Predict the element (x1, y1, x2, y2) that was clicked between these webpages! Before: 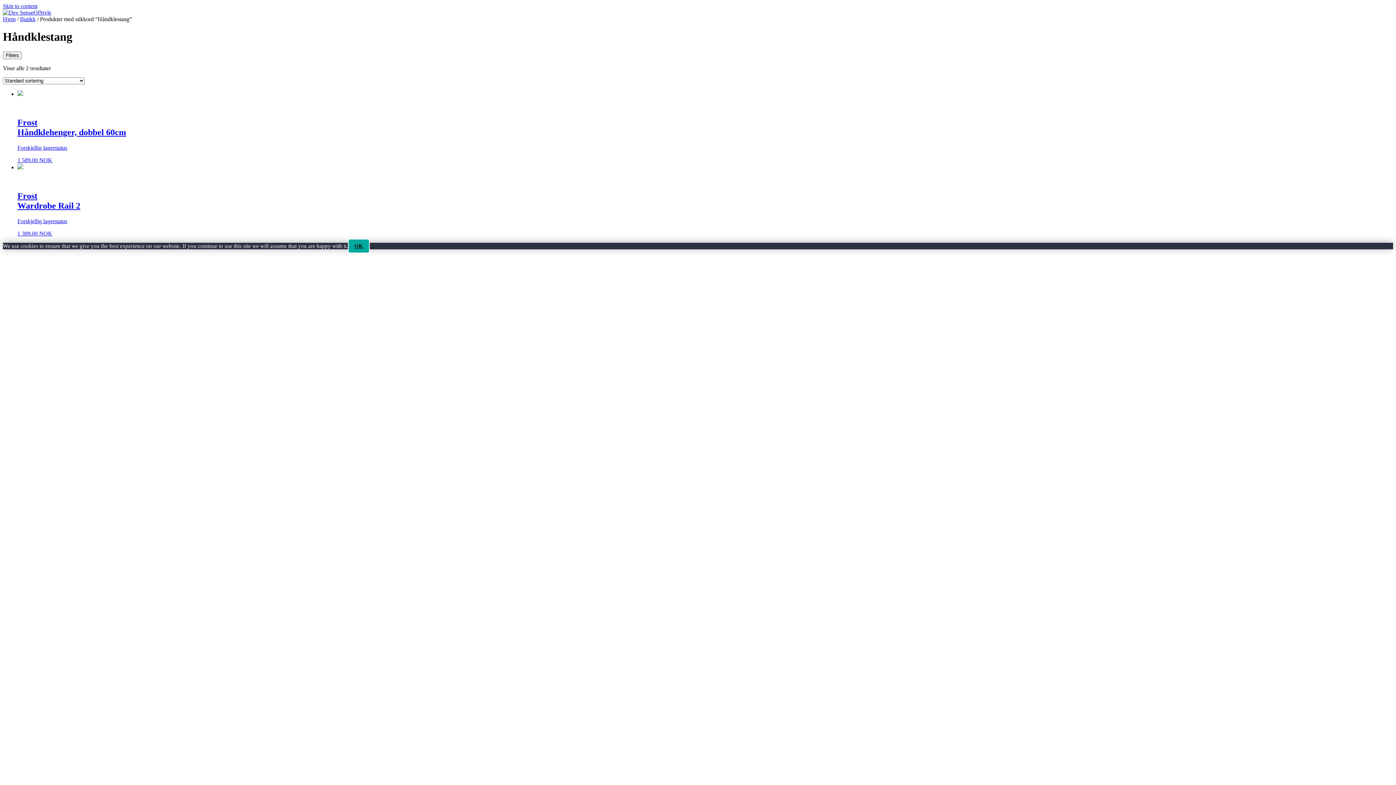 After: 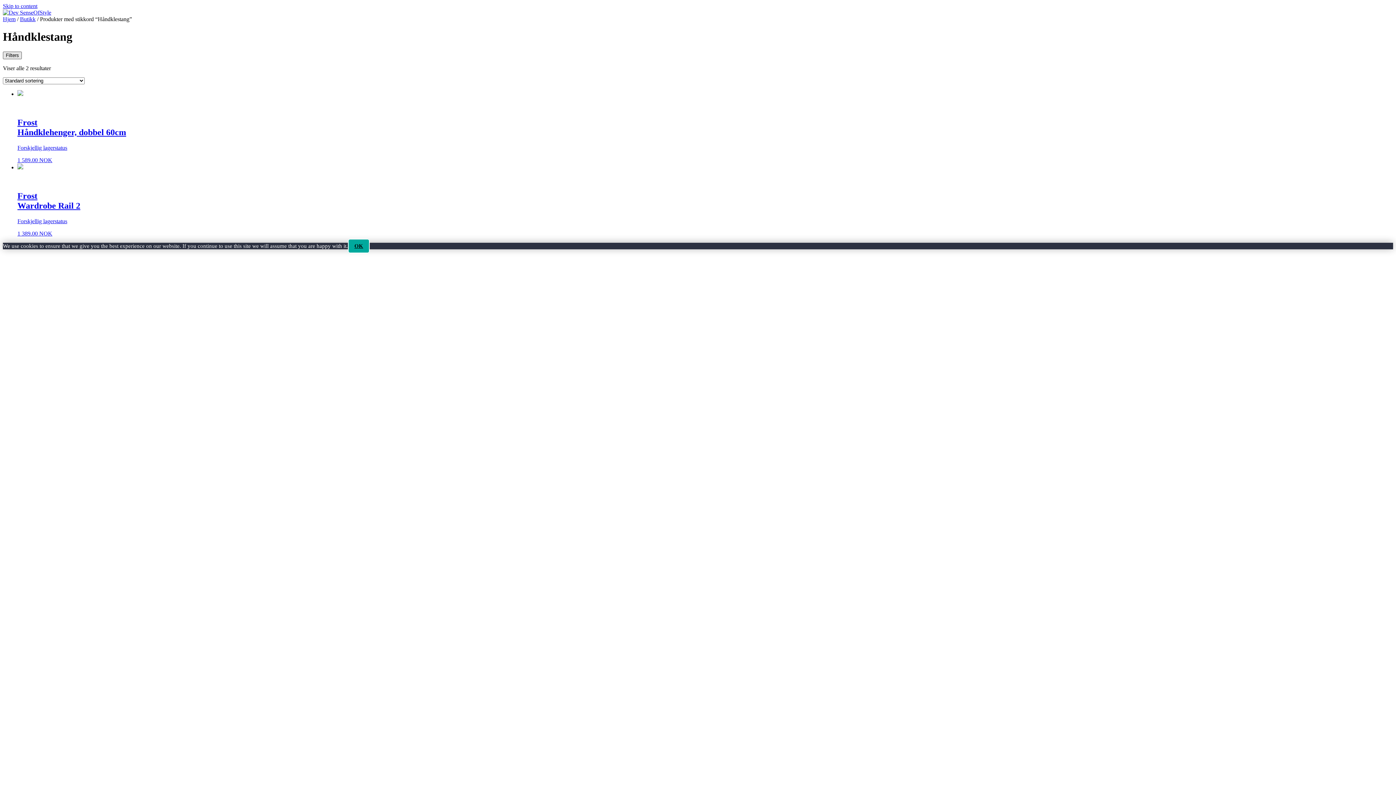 Action: bbox: (2, 51, 21, 59) label: Filters